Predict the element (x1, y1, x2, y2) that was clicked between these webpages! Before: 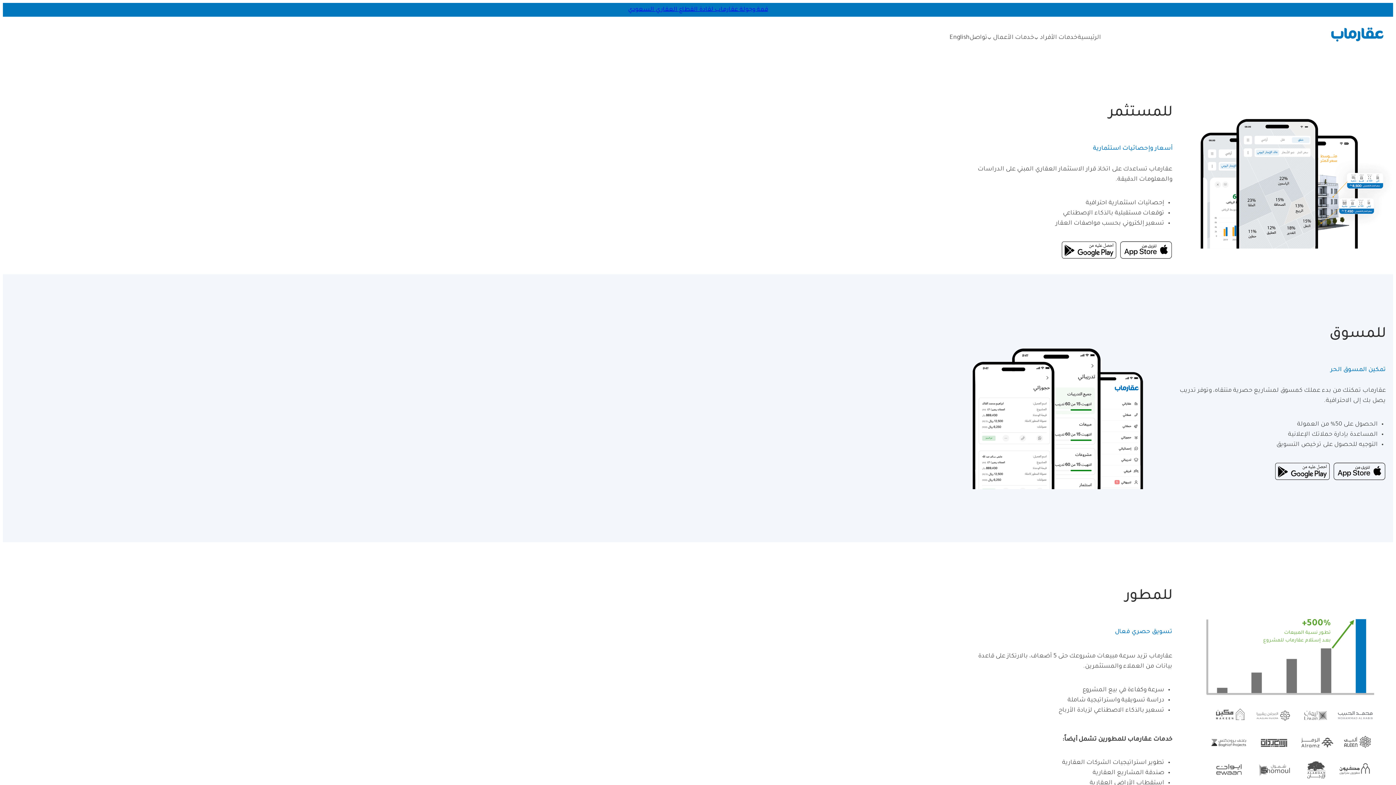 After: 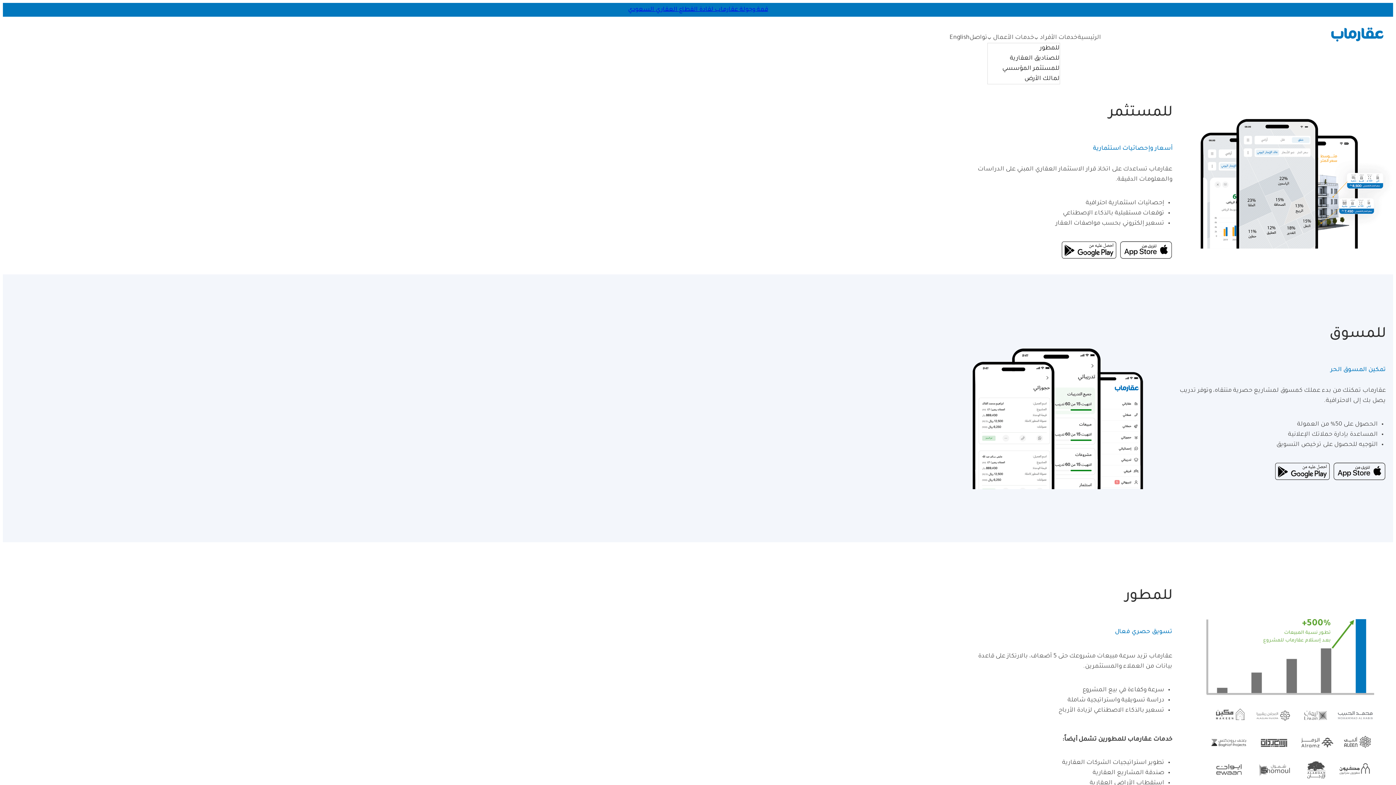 Action: label: خدمات الأعمال bbox: (993, 32, 1034, 42)